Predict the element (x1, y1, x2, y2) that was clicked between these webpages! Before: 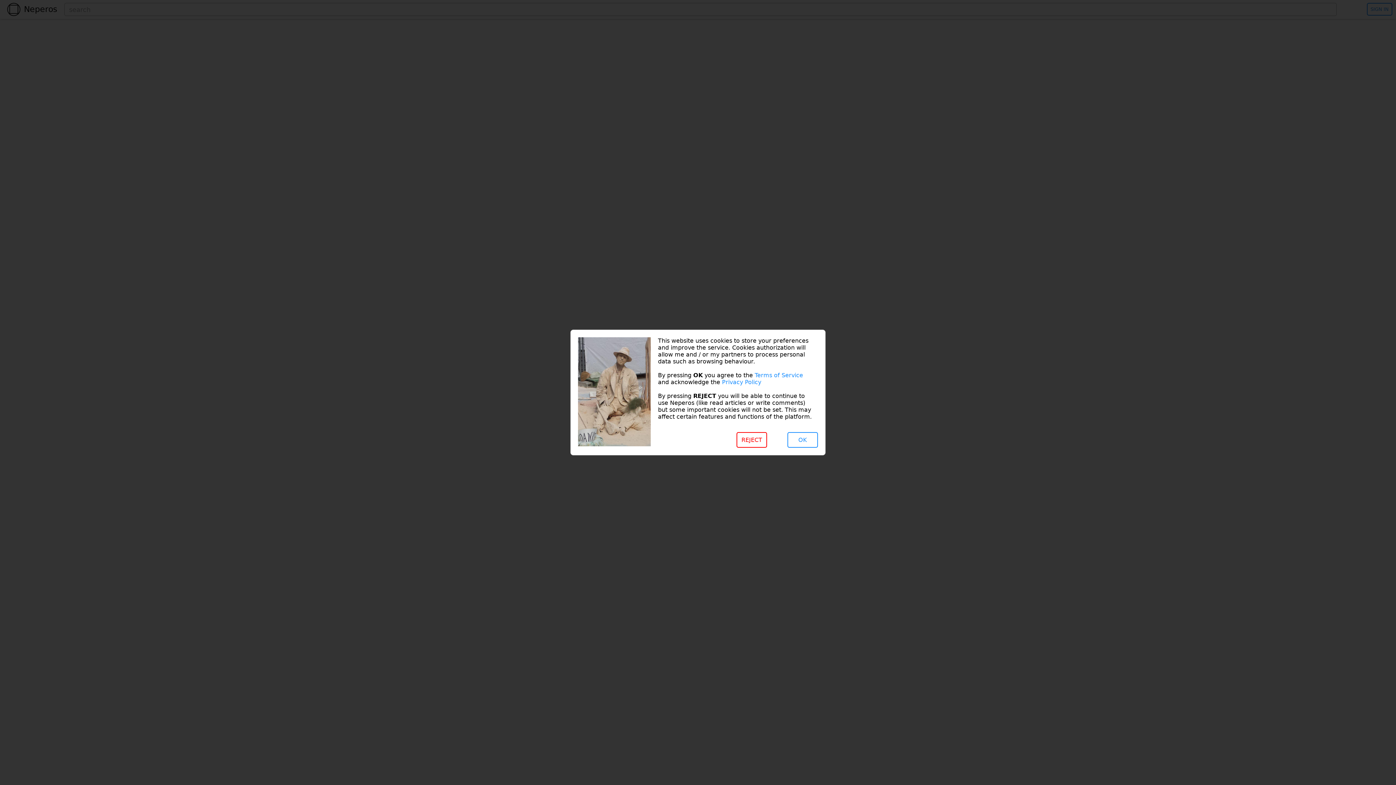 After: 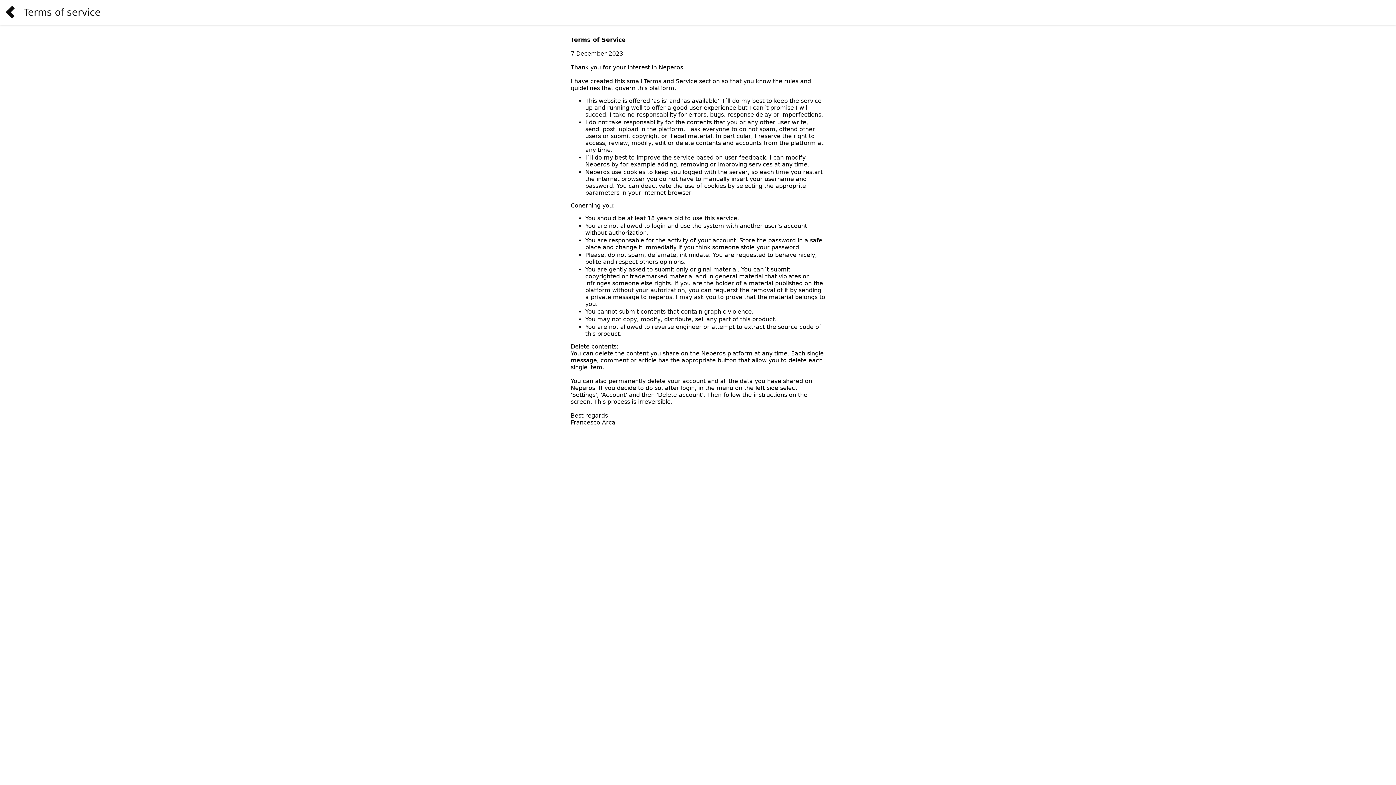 Action: bbox: (754, 372, 803, 378) label: Terms of Service